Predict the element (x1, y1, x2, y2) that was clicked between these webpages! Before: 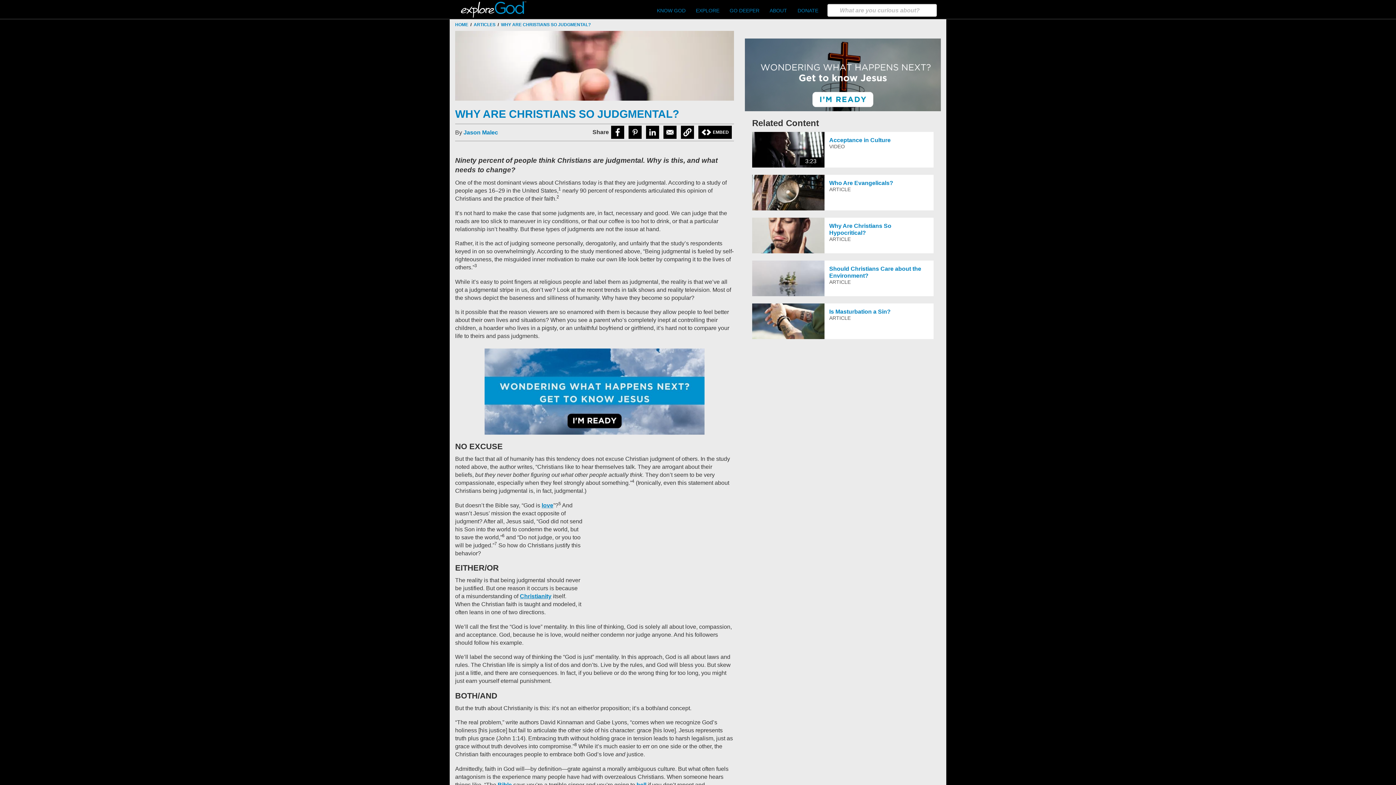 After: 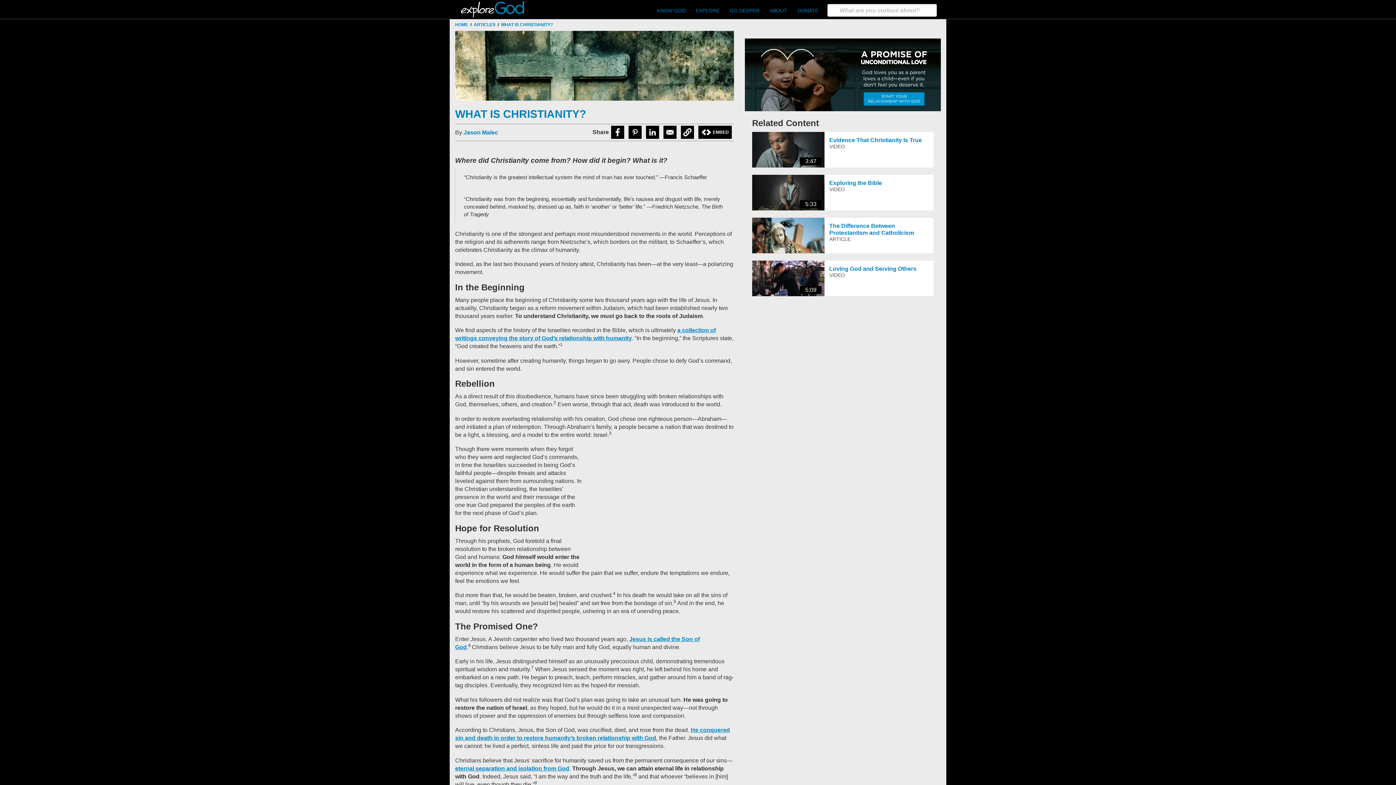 Action: label: Christianity bbox: (520, 593, 551, 599)